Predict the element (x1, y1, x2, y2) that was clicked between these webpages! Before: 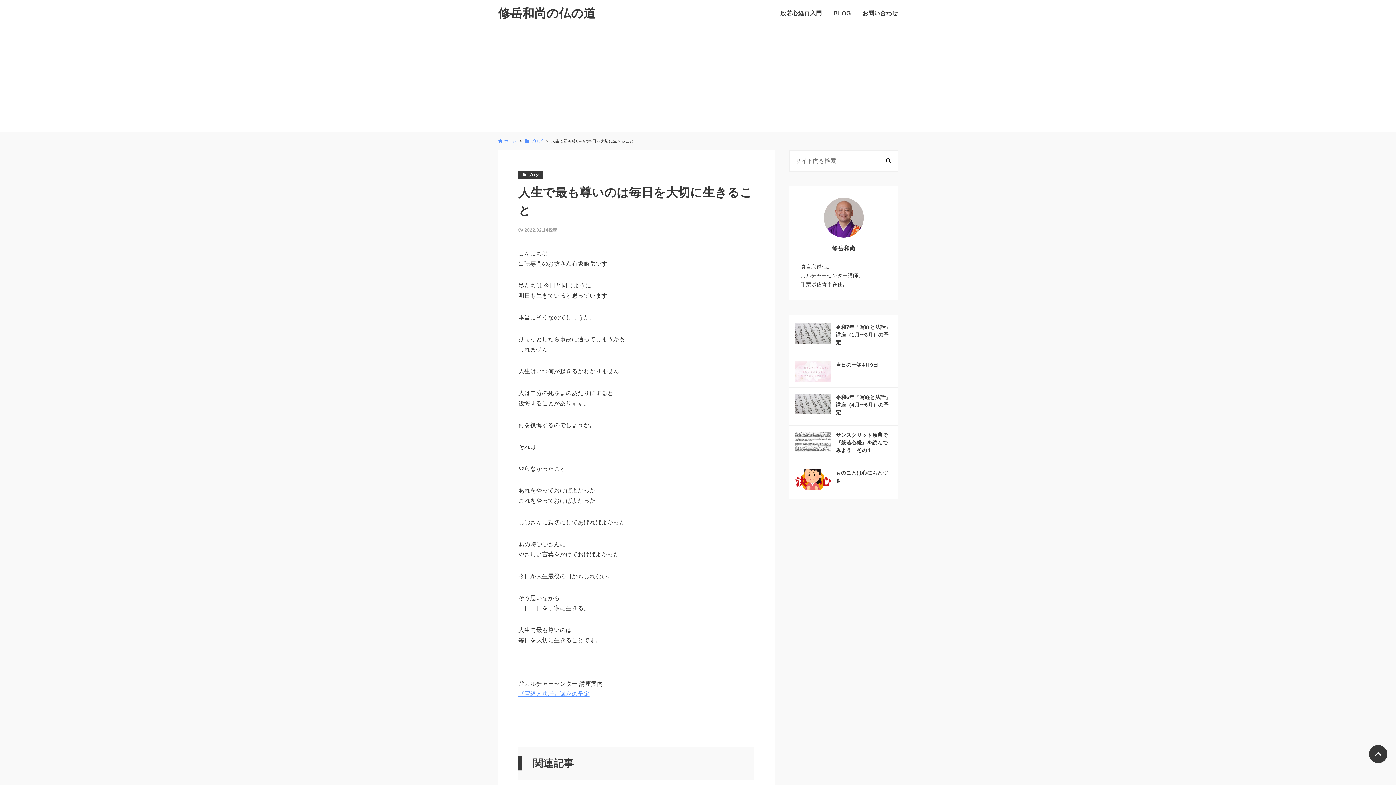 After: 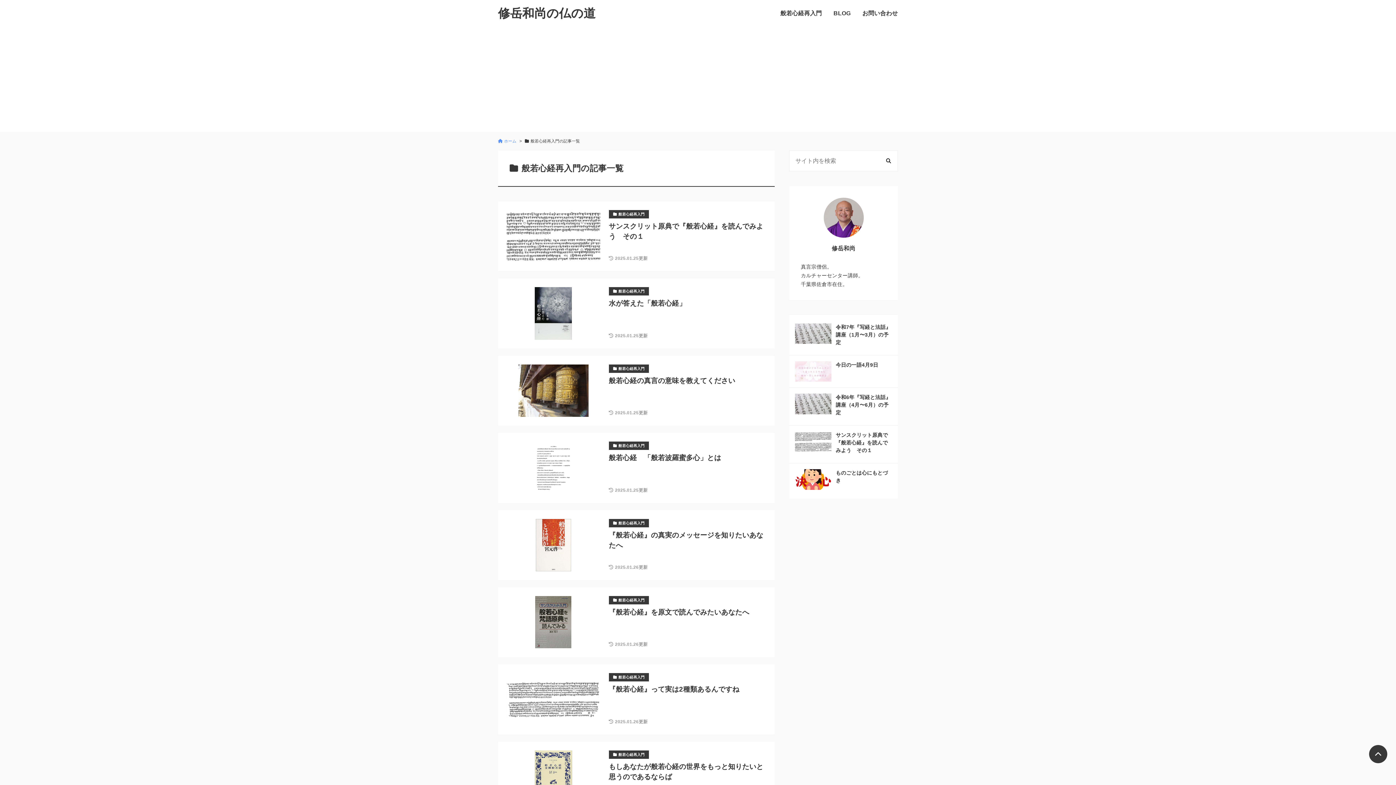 Action: label: 般若心経再入門 bbox: (780, 10, 822, 16)